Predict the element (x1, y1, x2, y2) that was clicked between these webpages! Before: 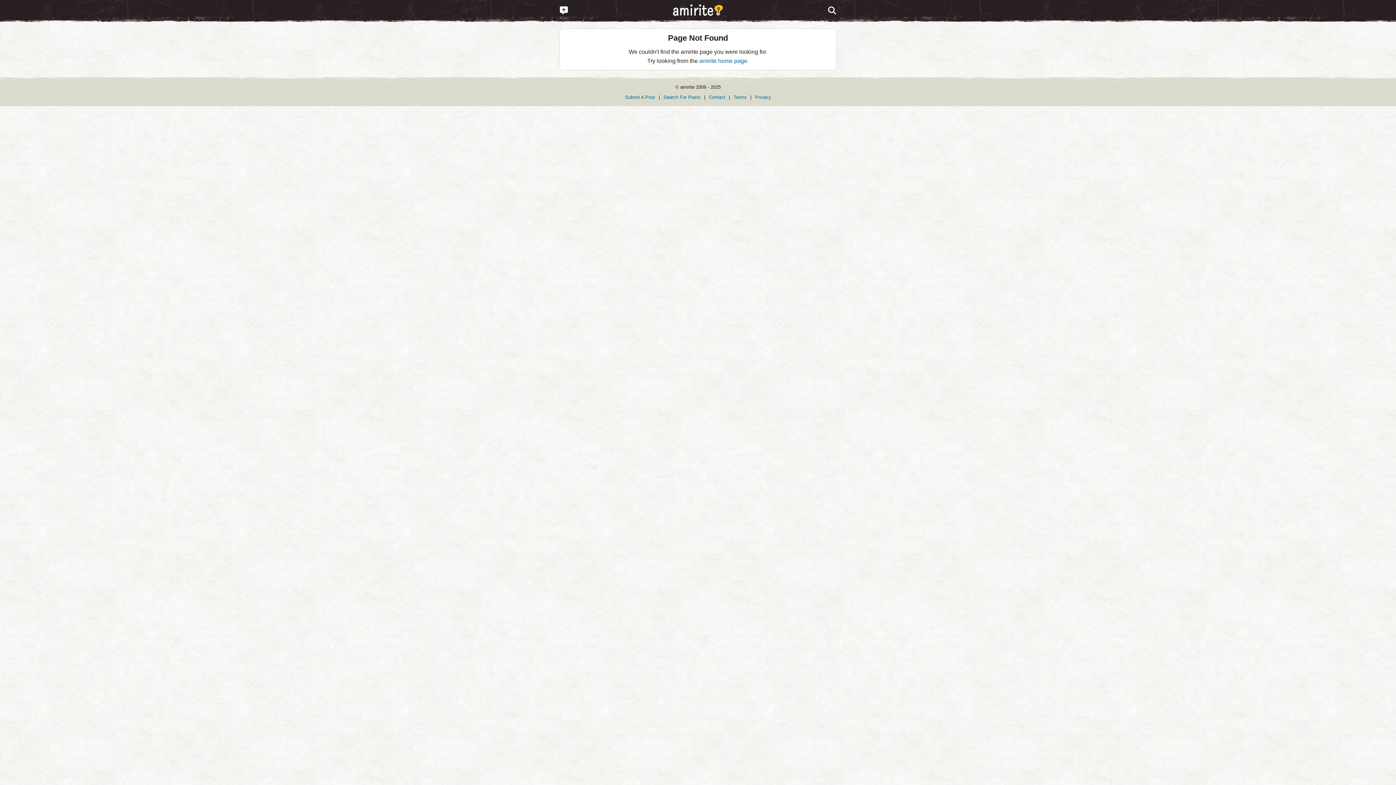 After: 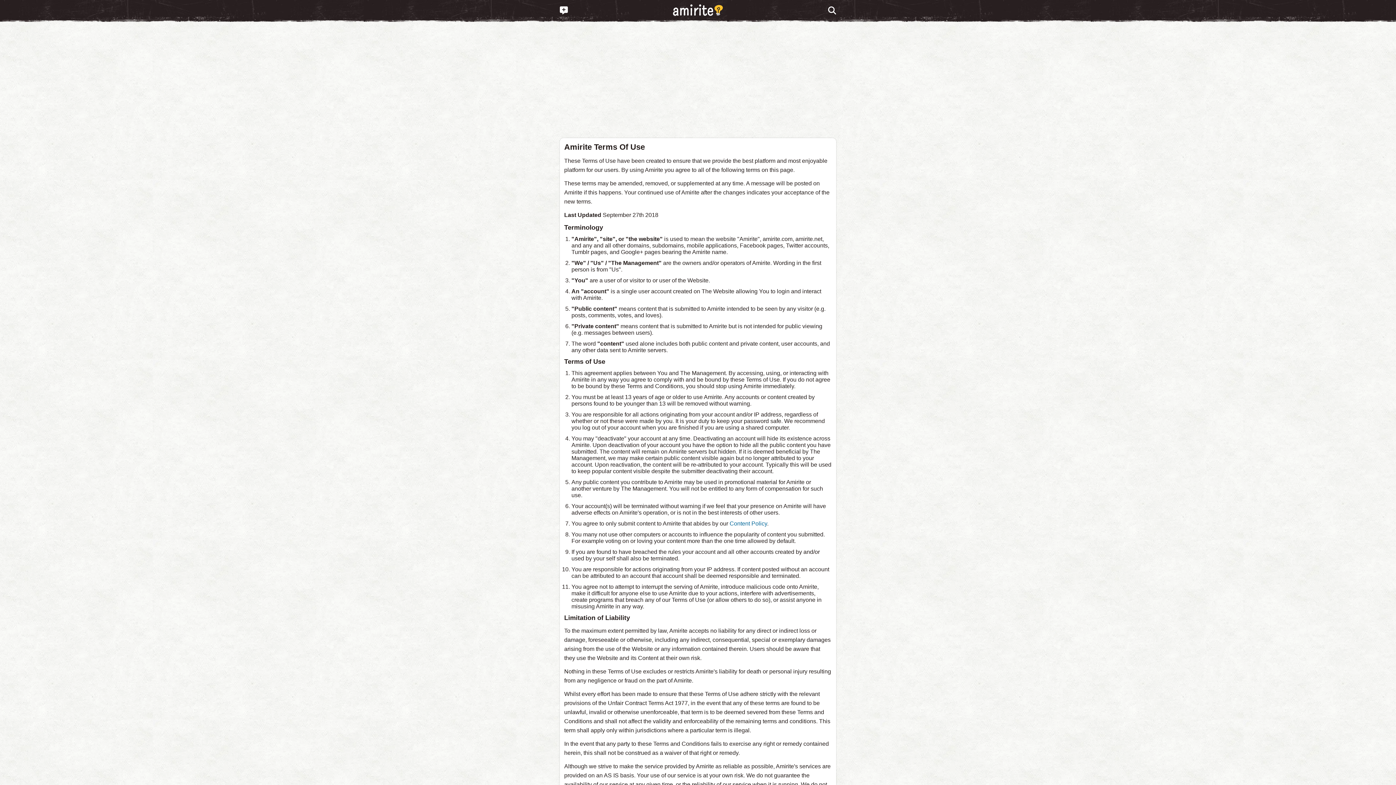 Action: label: Terms bbox: (733, 94, 746, 99)